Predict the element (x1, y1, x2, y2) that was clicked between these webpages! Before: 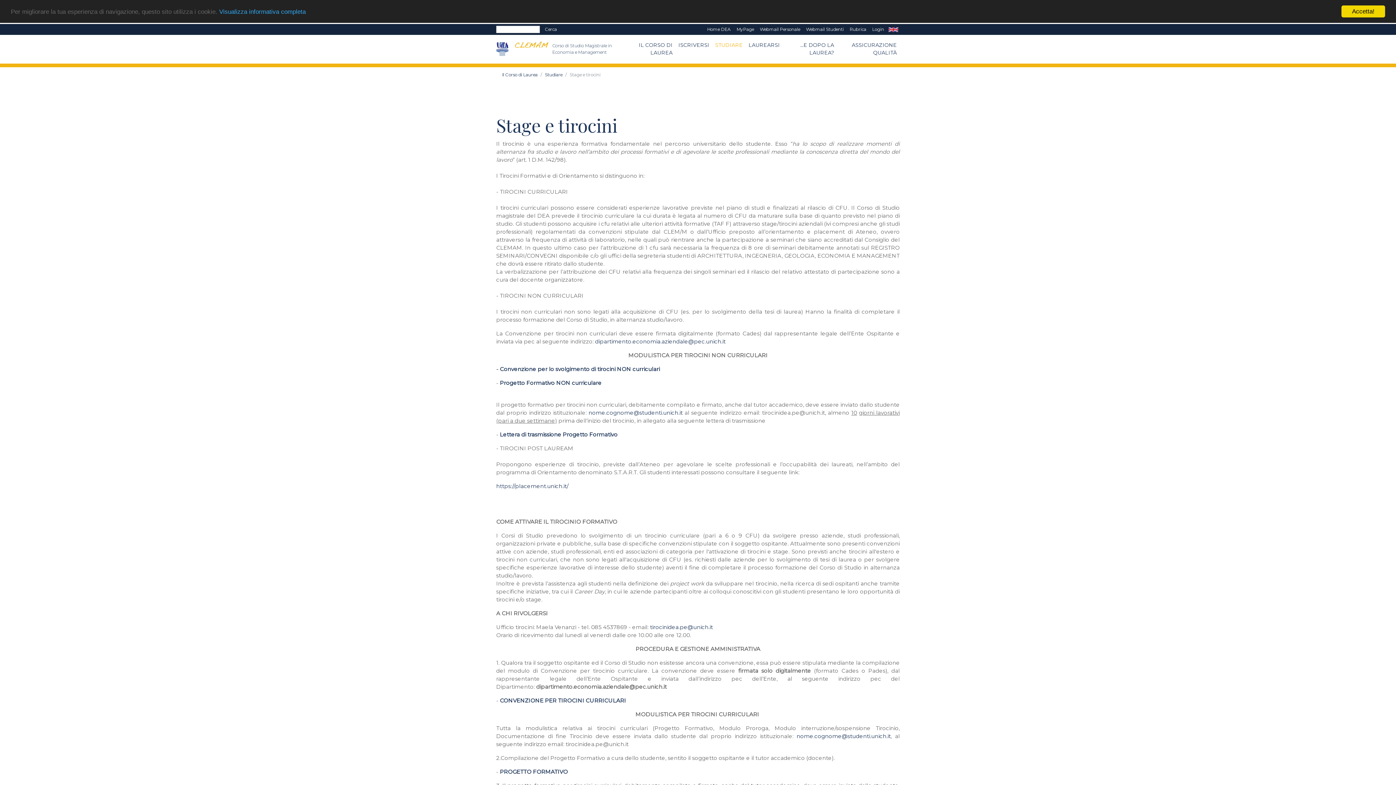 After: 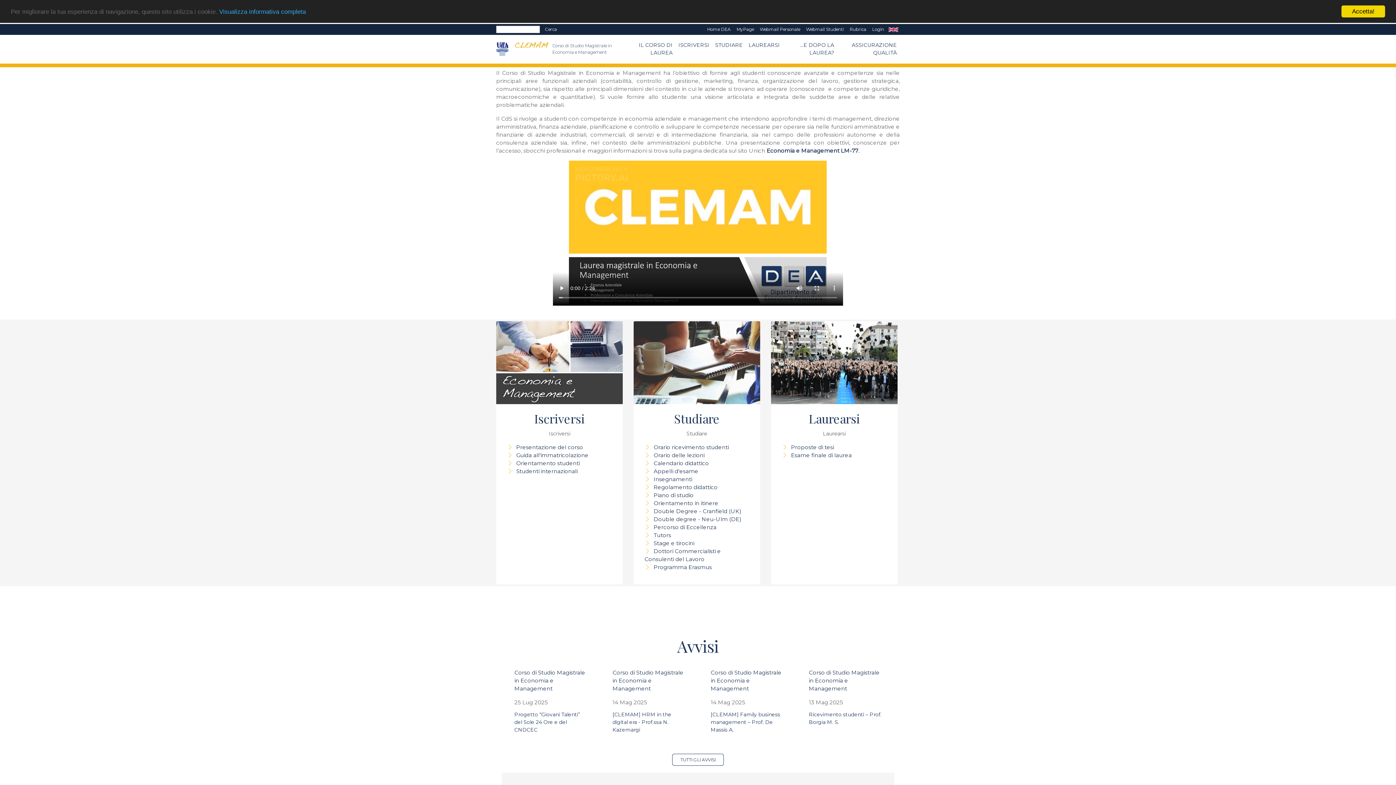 Action: bbox: (508, 34, 617, 63) label:  Corso di Studio Magistrale in Economia e Management